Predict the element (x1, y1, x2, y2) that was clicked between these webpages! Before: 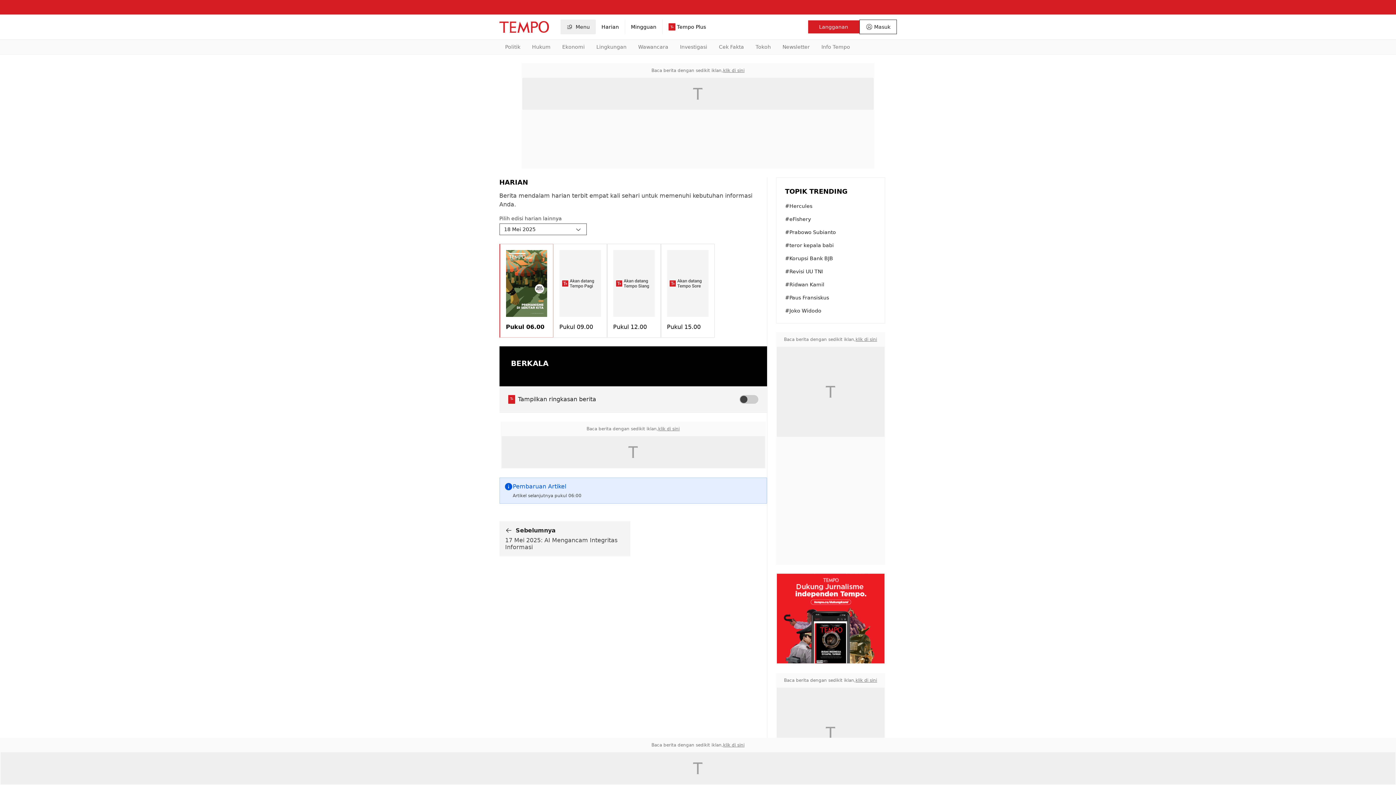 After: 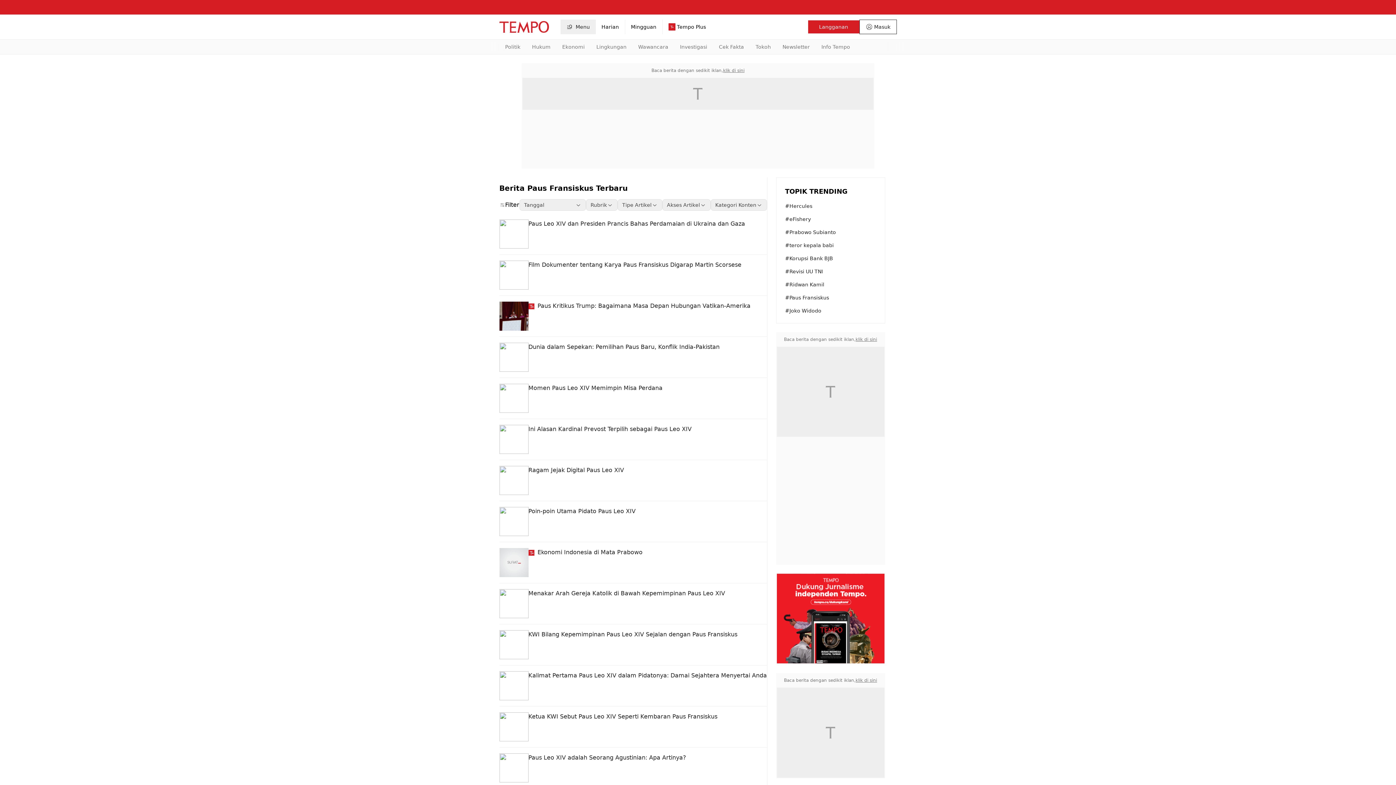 Action: label: #Paus Fransiskus bbox: (785, 294, 829, 300)